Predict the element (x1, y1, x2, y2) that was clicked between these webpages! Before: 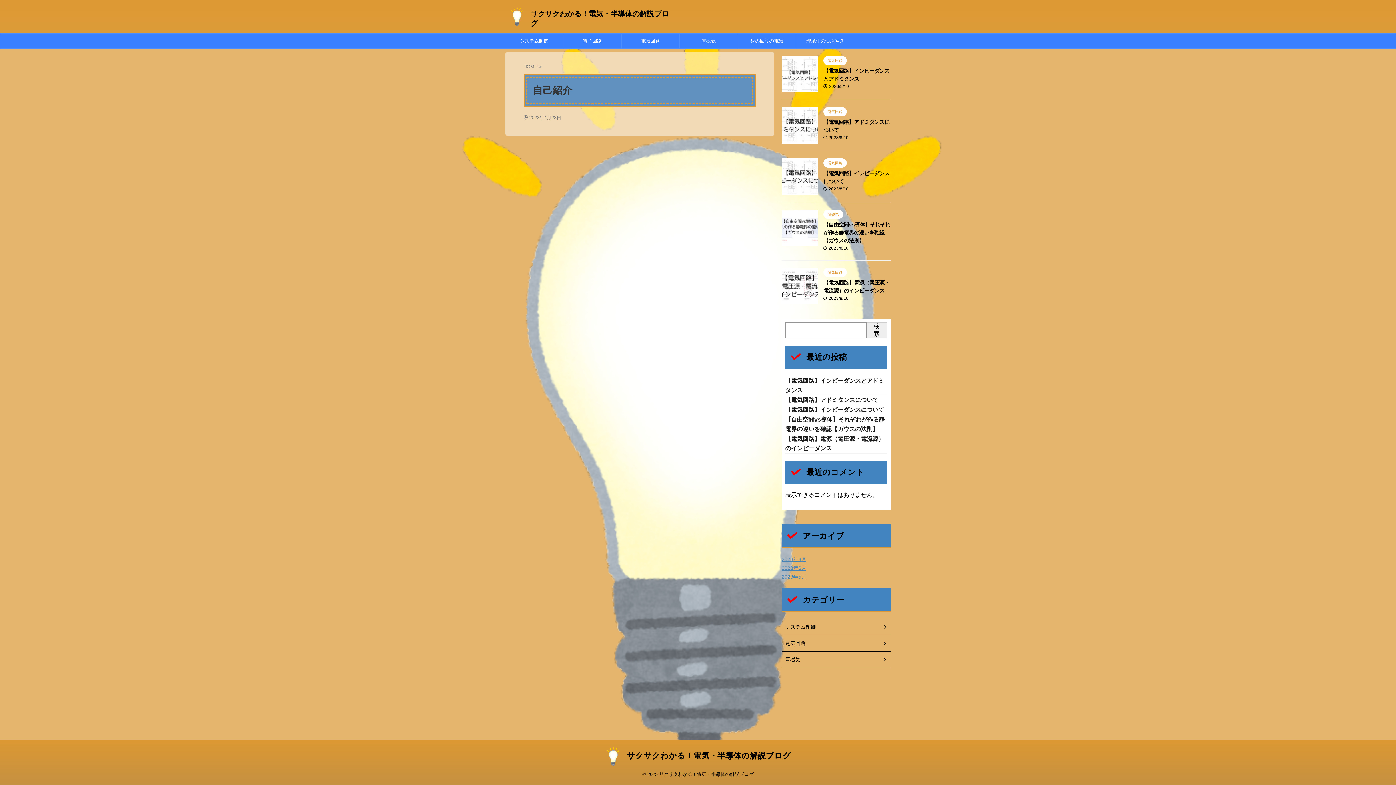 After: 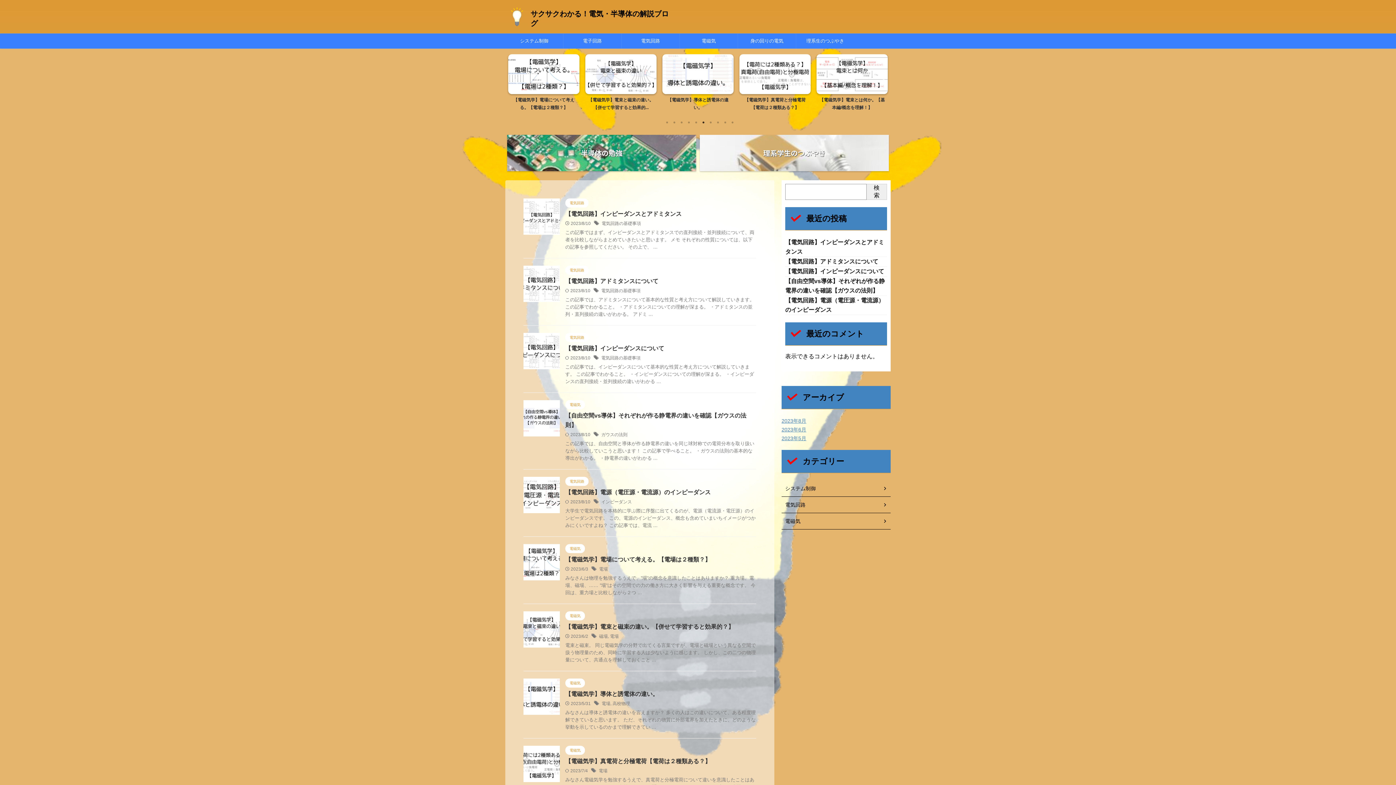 Action: bbox: (509, 20, 525, 26)